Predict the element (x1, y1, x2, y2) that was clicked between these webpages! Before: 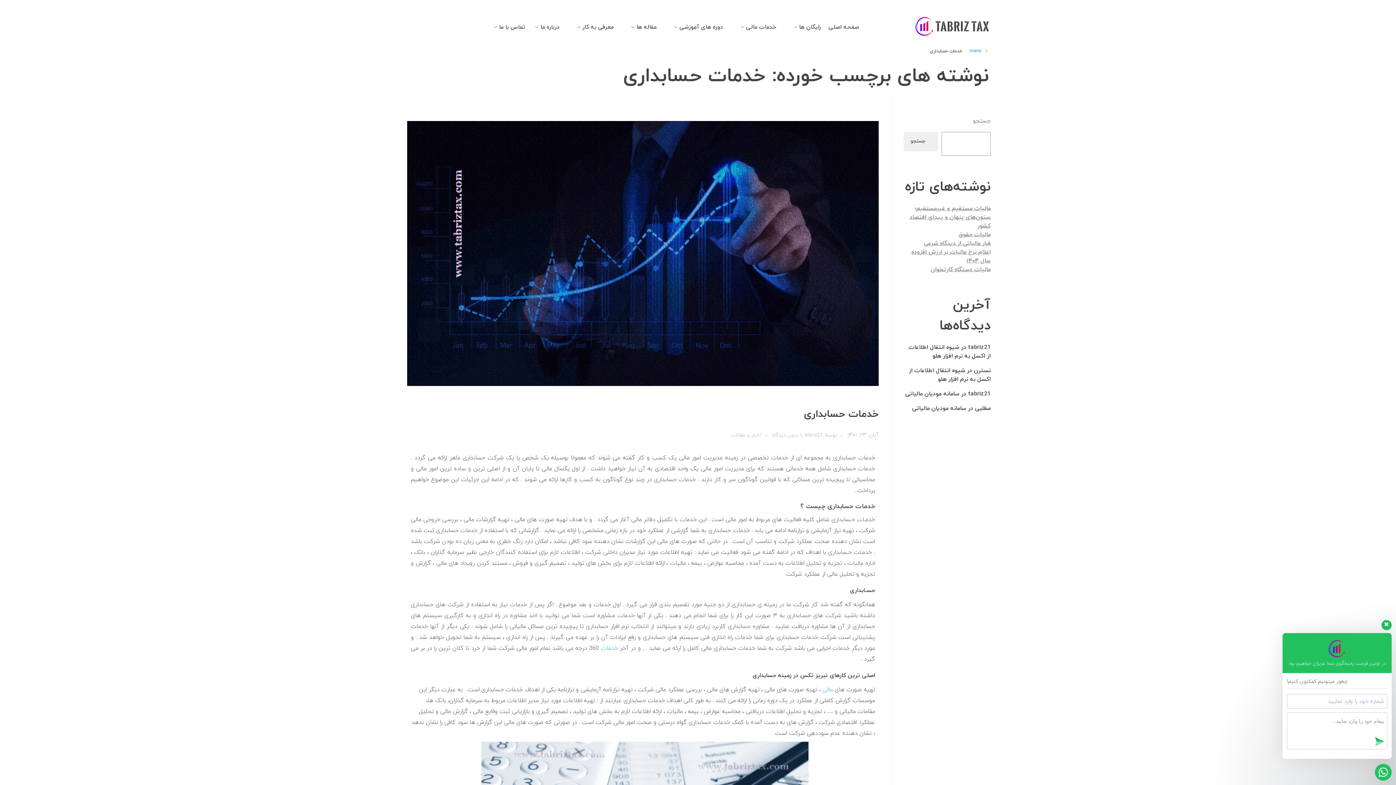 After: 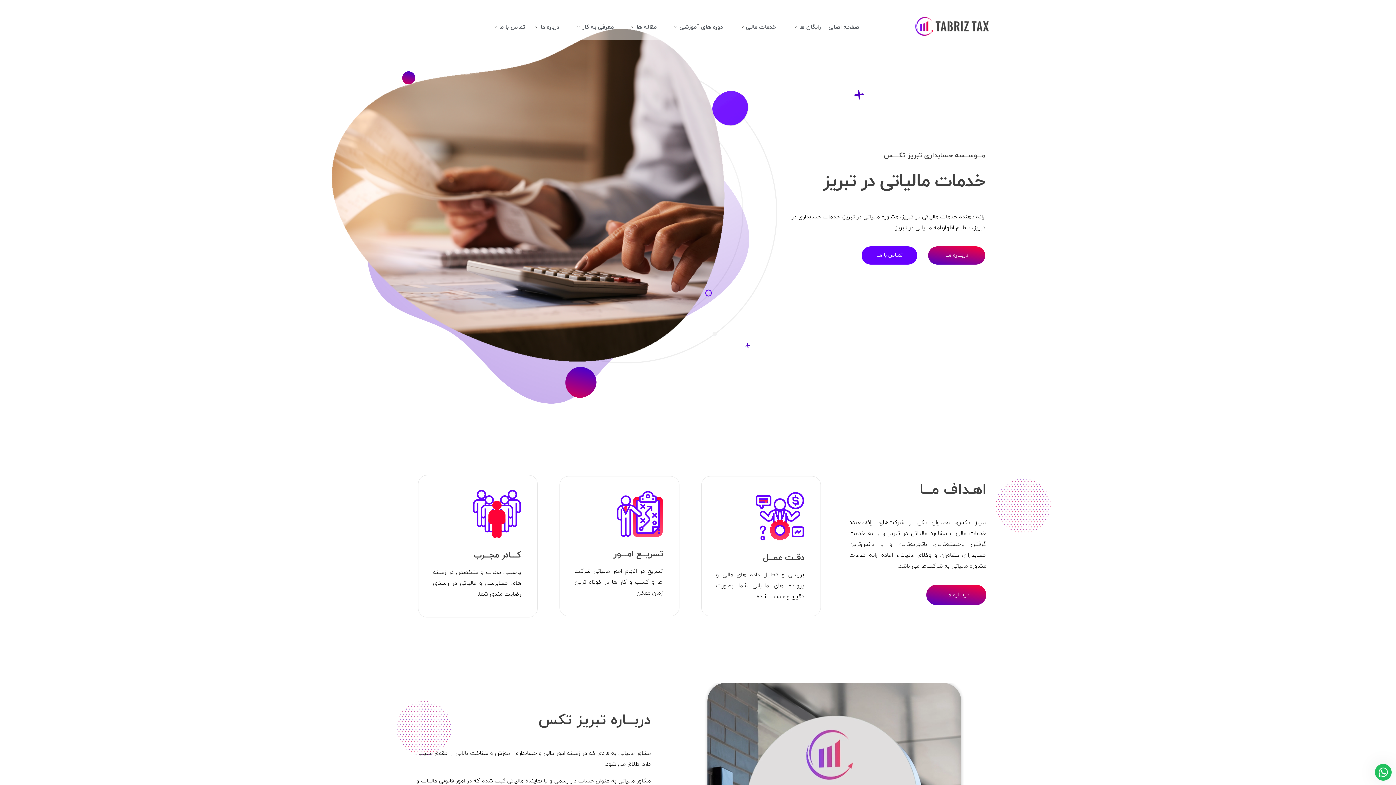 Action: bbox: (896, 16, 989, 35)